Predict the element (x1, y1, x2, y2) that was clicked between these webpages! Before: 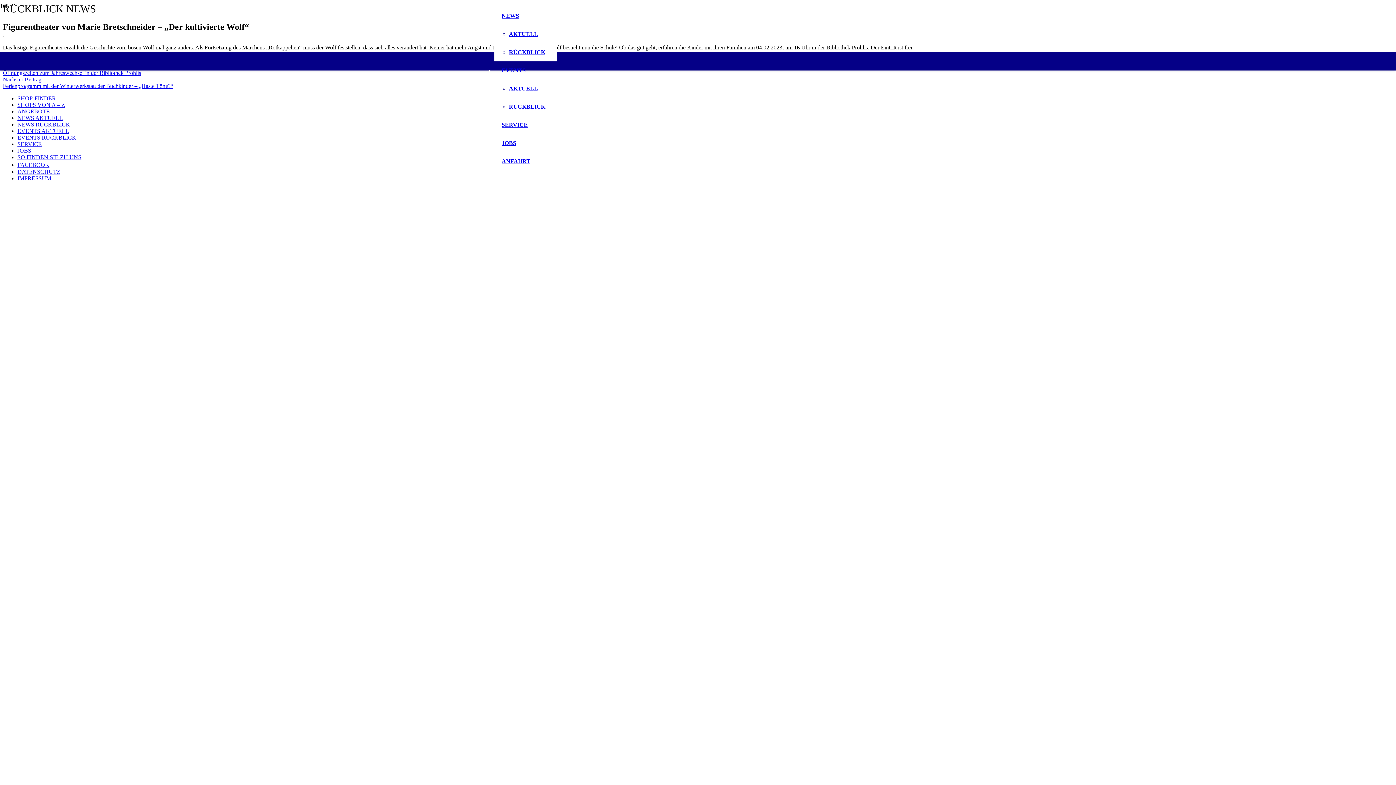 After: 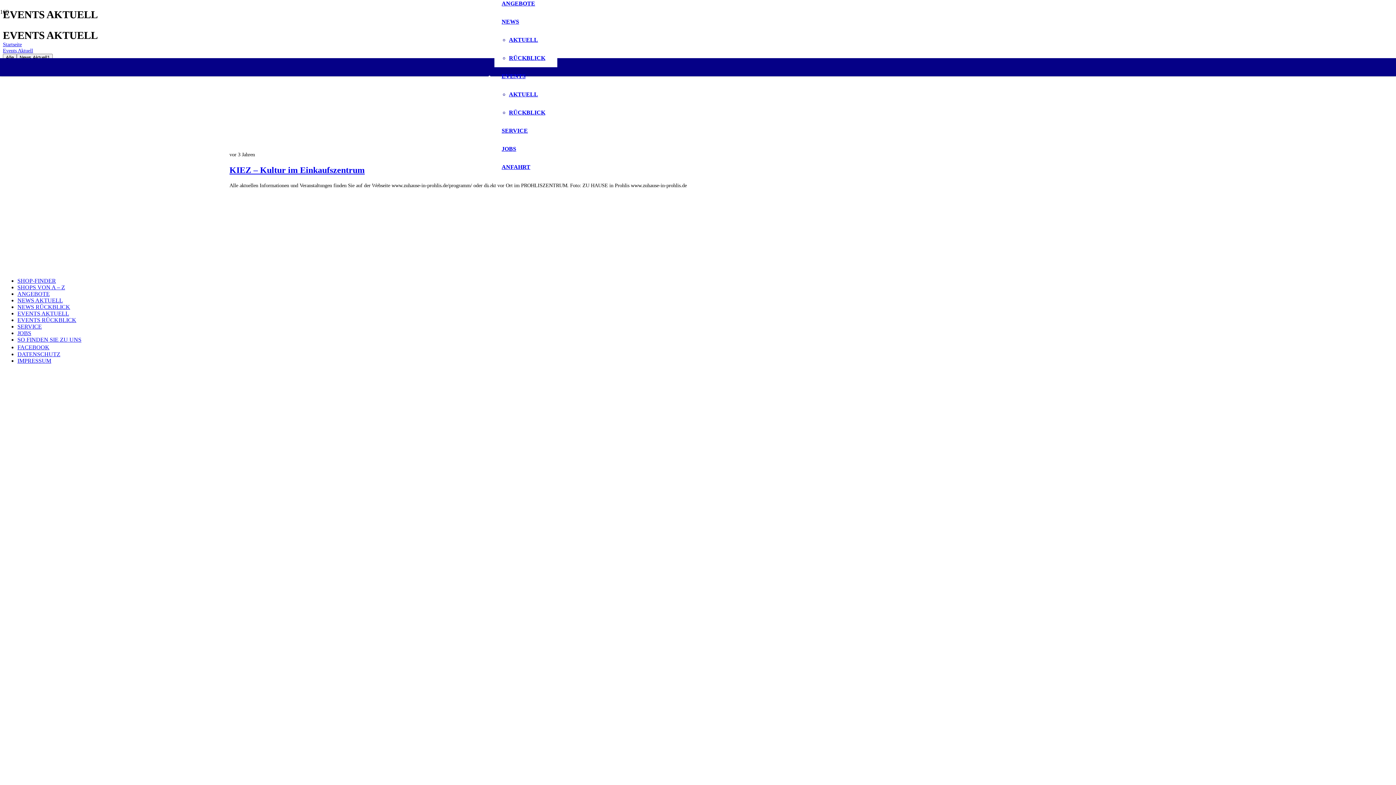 Action: label: EVENTS AKTUELL bbox: (17, 127, 69, 134)